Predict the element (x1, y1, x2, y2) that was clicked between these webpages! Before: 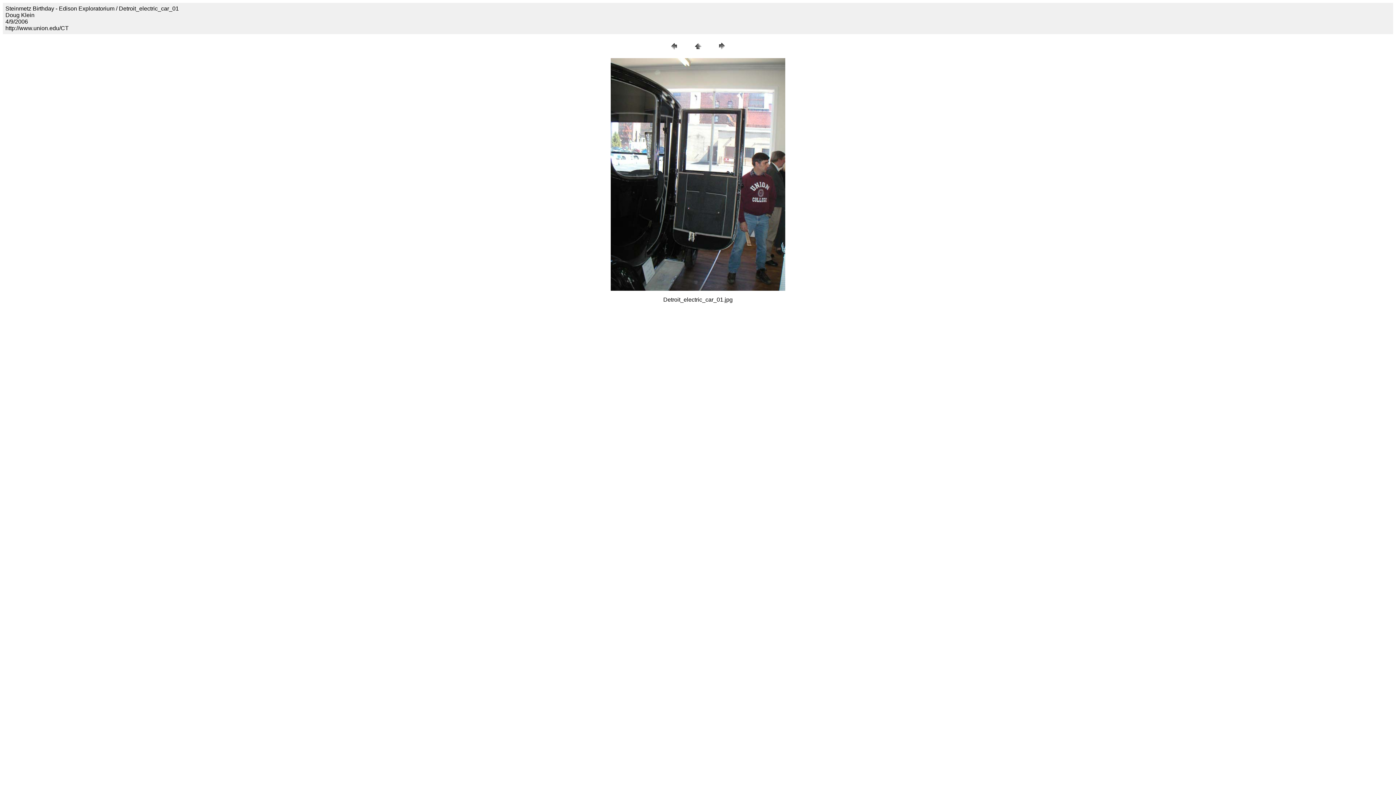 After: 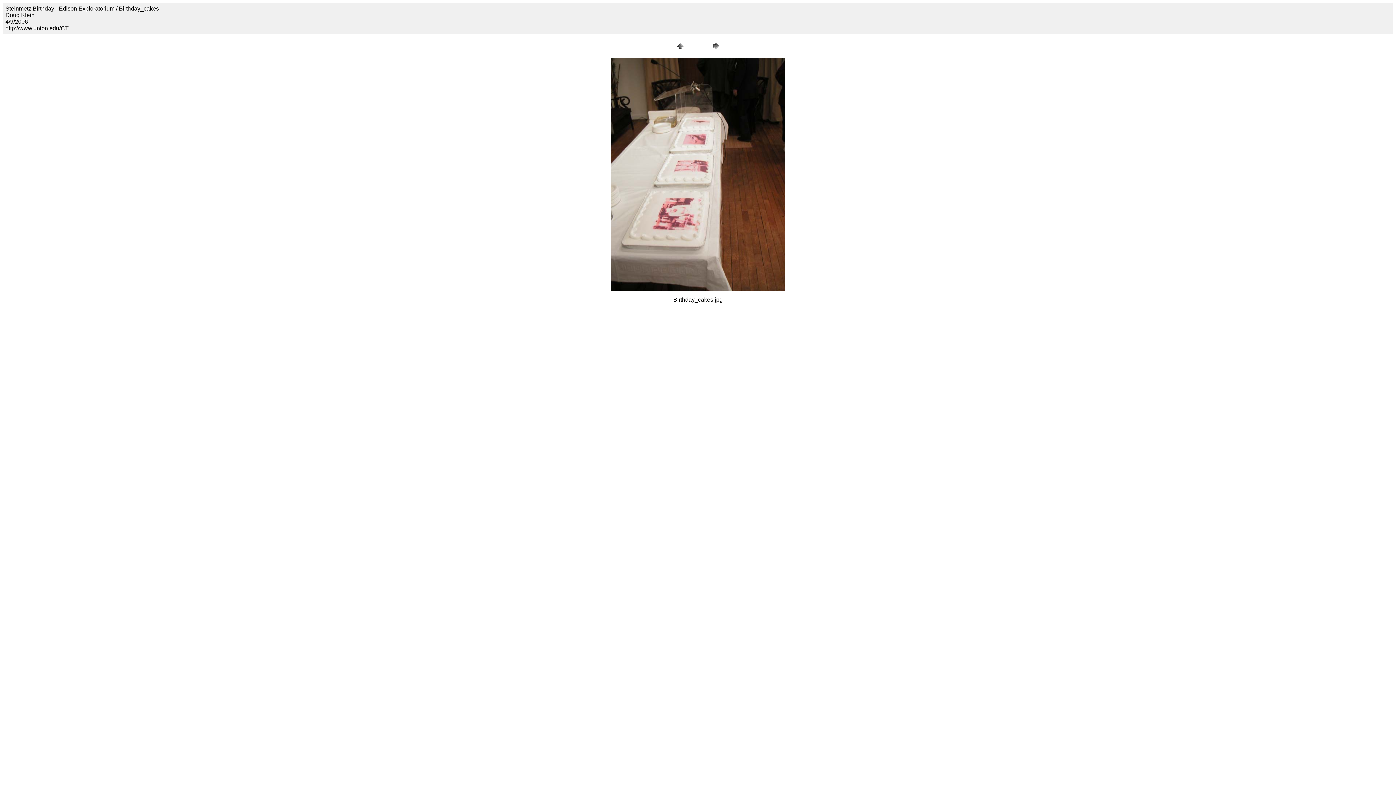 Action: bbox: (668, 46, 679, 52)